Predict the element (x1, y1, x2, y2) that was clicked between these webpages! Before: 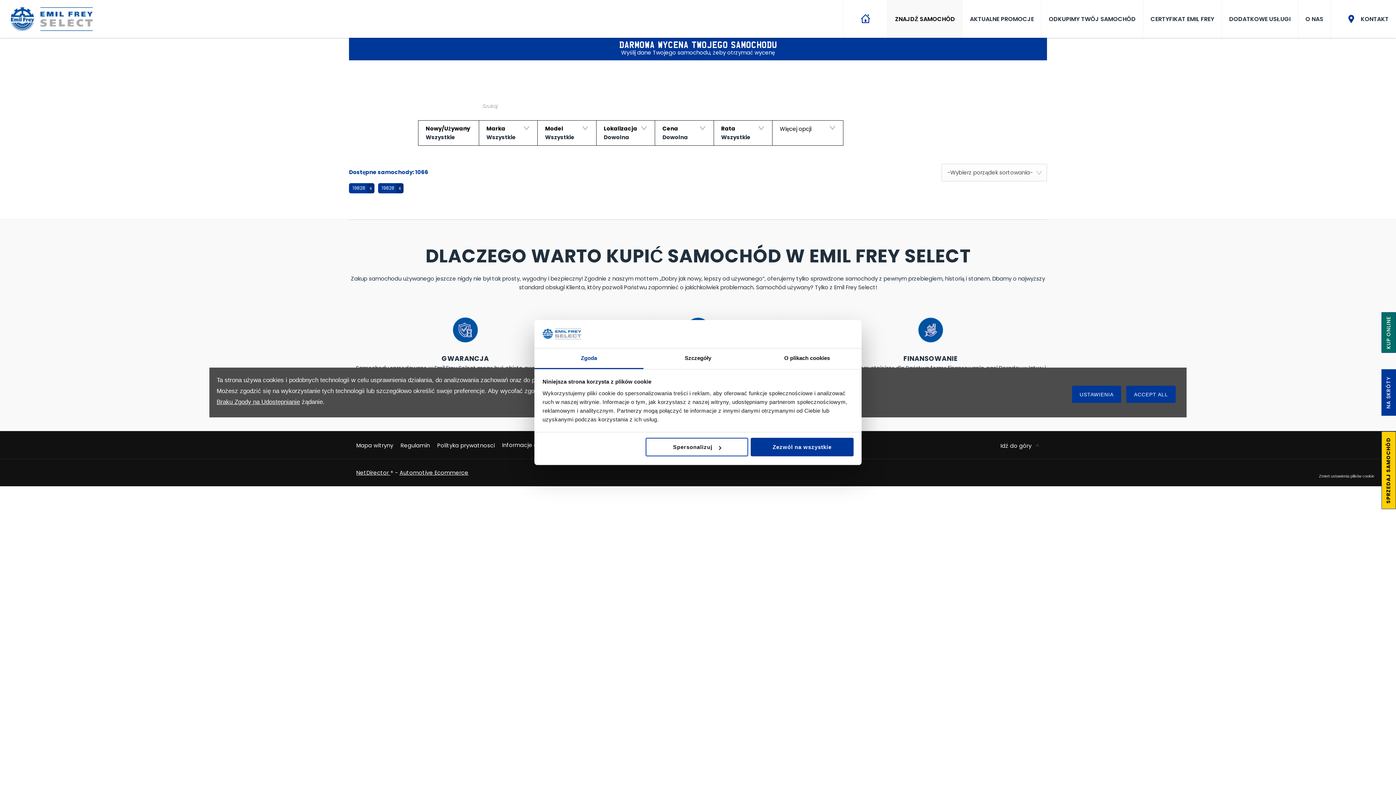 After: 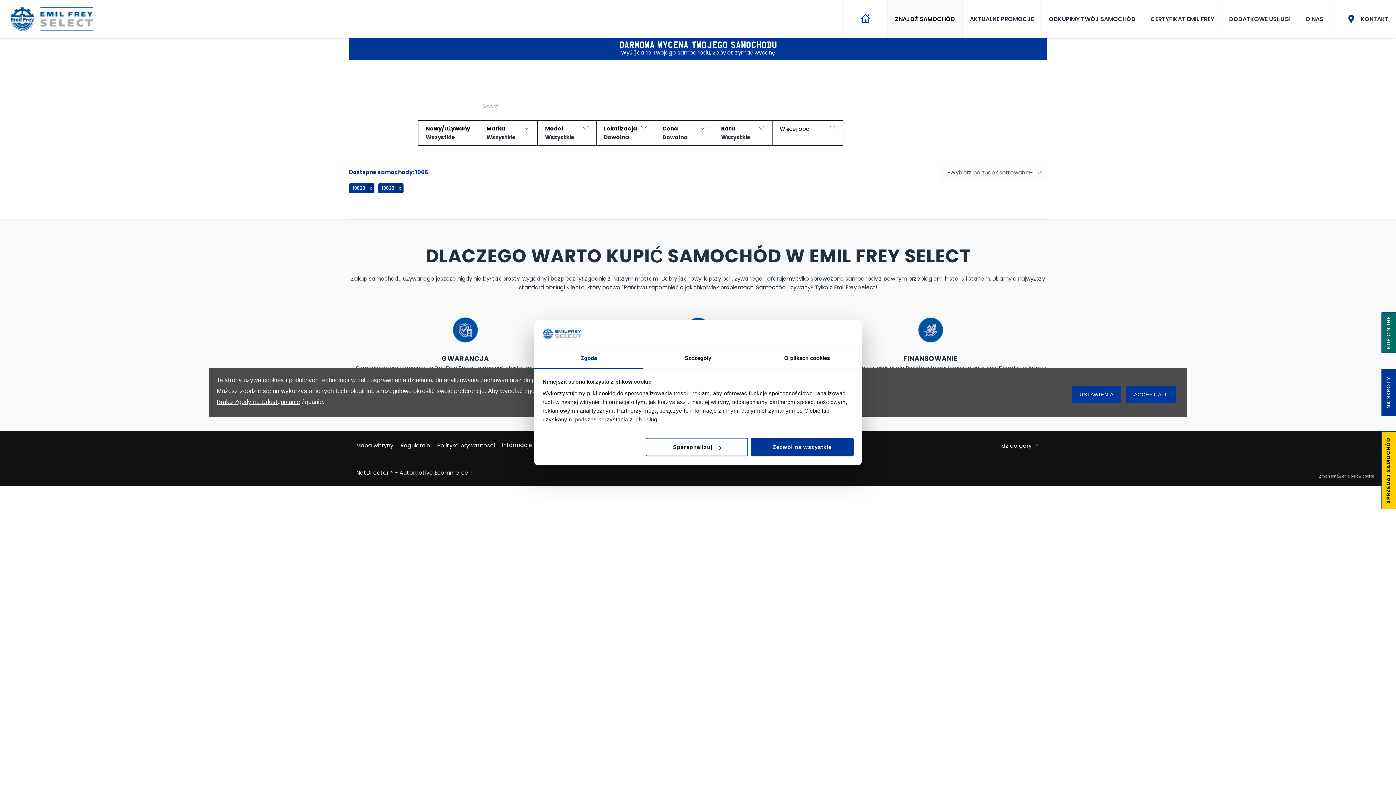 Action: bbox: (534, 348, 643, 369) label: Zgoda